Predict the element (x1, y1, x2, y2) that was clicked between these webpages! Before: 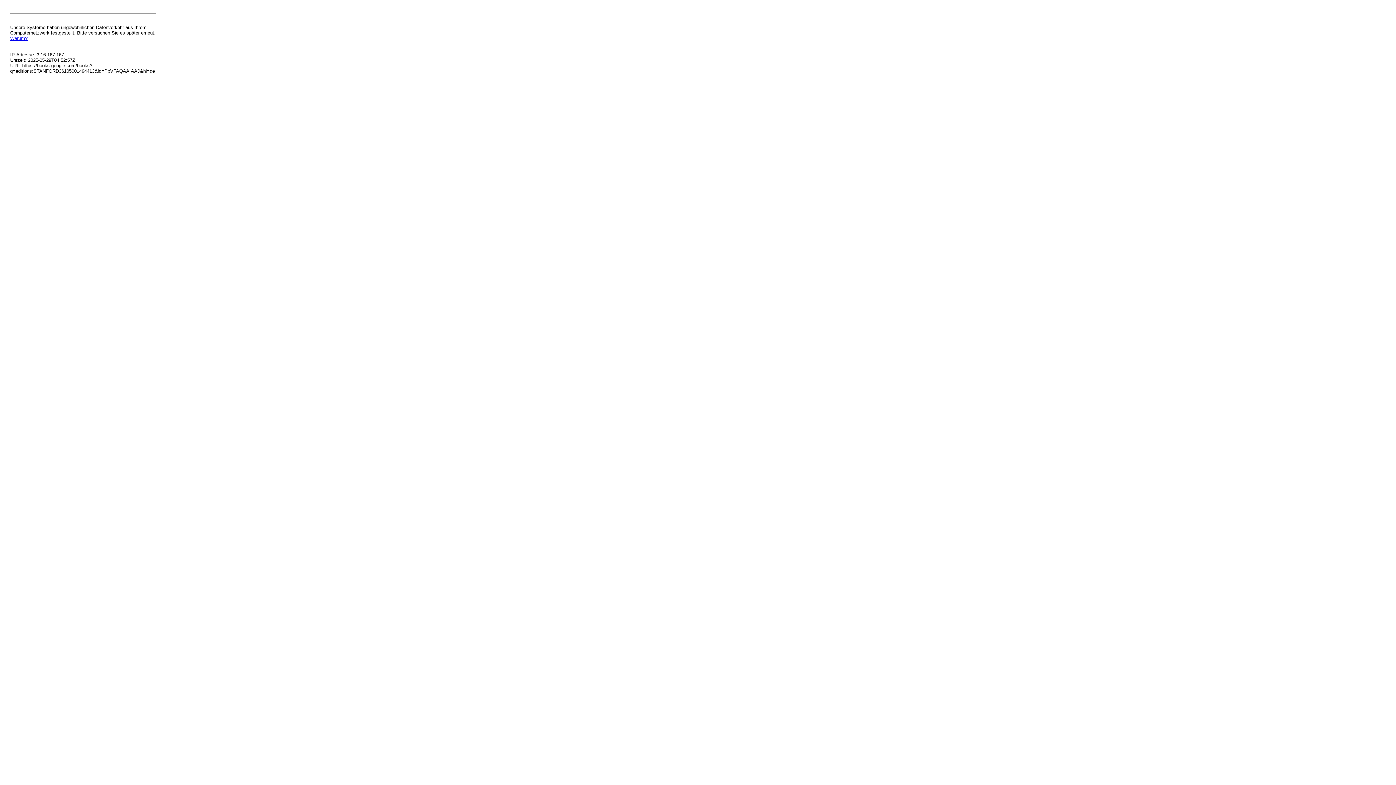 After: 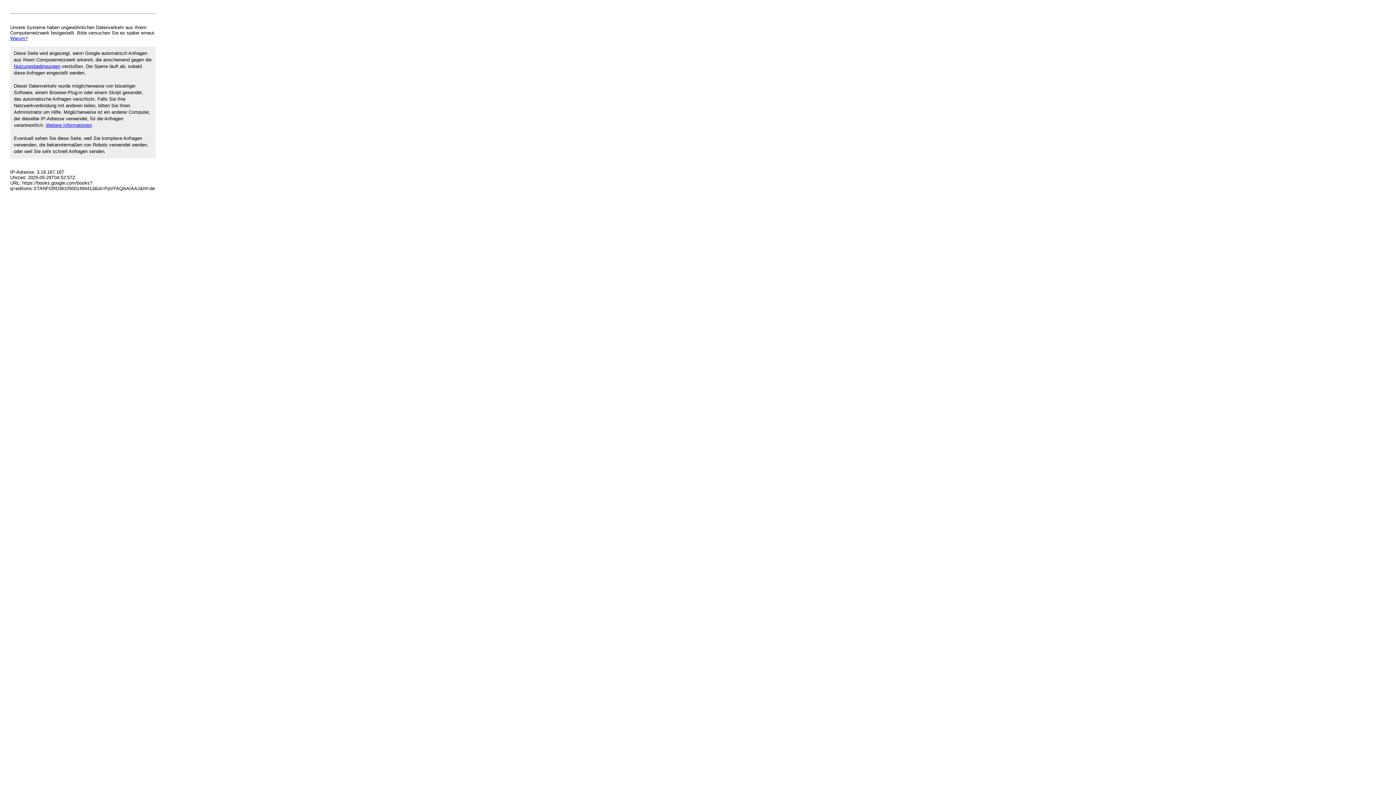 Action: bbox: (10, 35, 27, 41) label: Warum?